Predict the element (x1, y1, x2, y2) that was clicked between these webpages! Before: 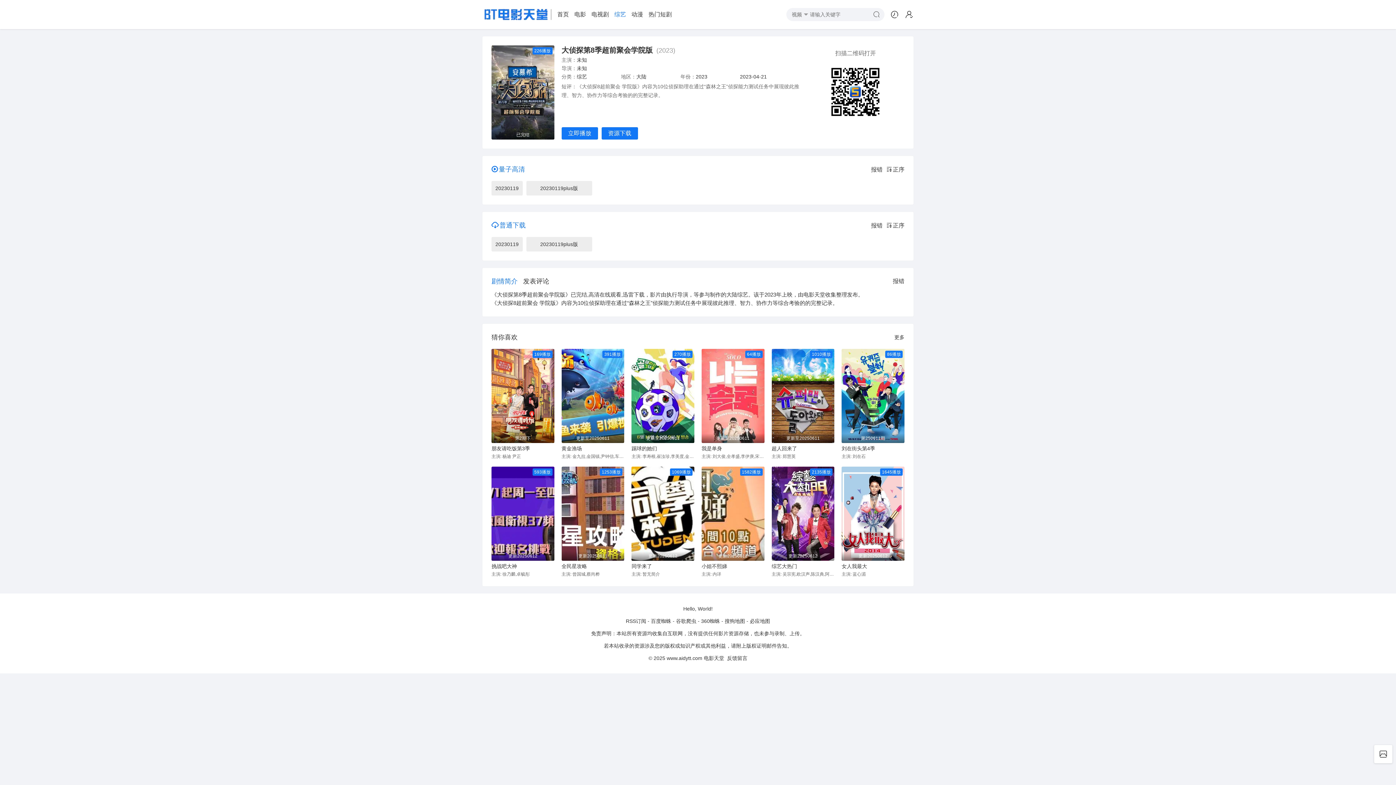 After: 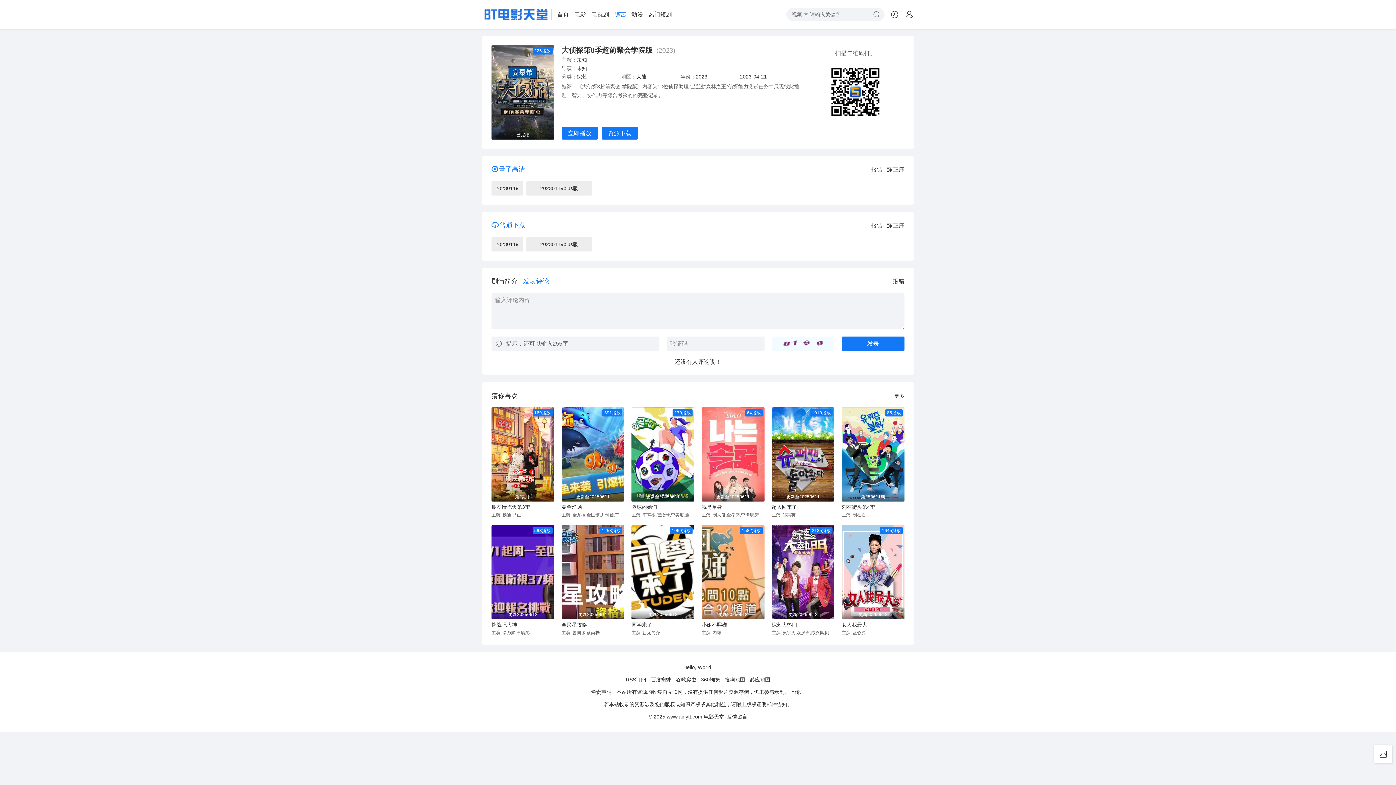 Action: bbox: (523, 277, 549, 285) label: 发表评论